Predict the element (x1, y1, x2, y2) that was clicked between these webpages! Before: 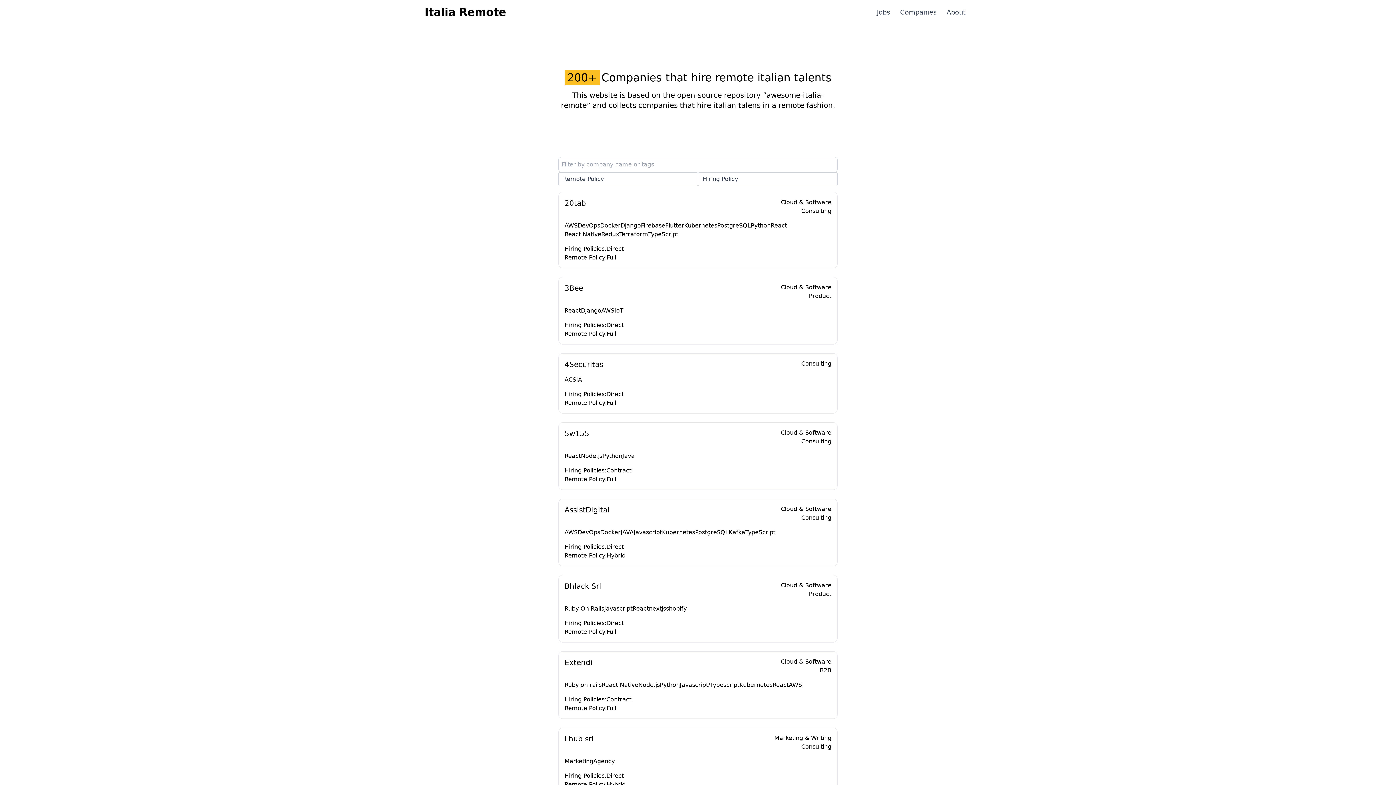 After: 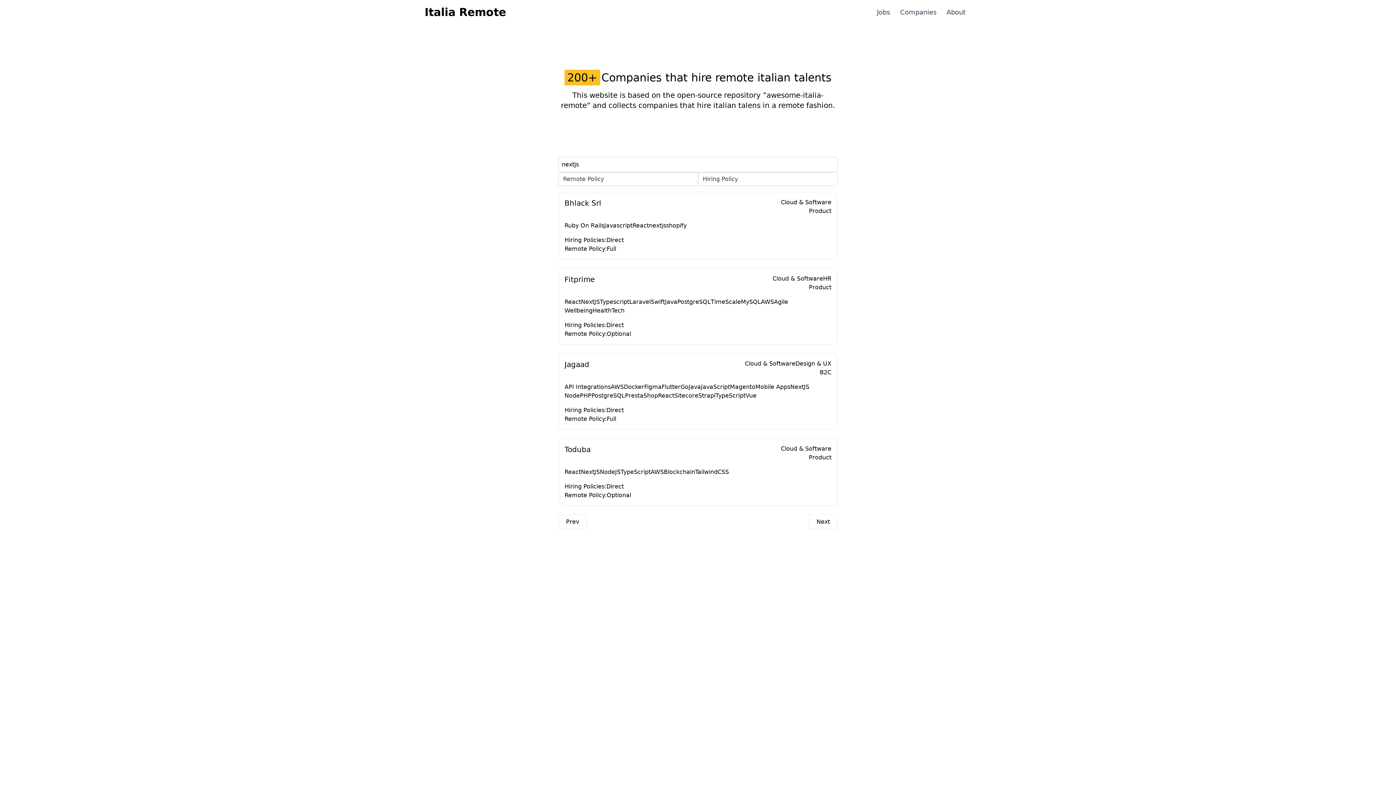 Action: bbox: (649, 604, 666, 613) label: nextjs